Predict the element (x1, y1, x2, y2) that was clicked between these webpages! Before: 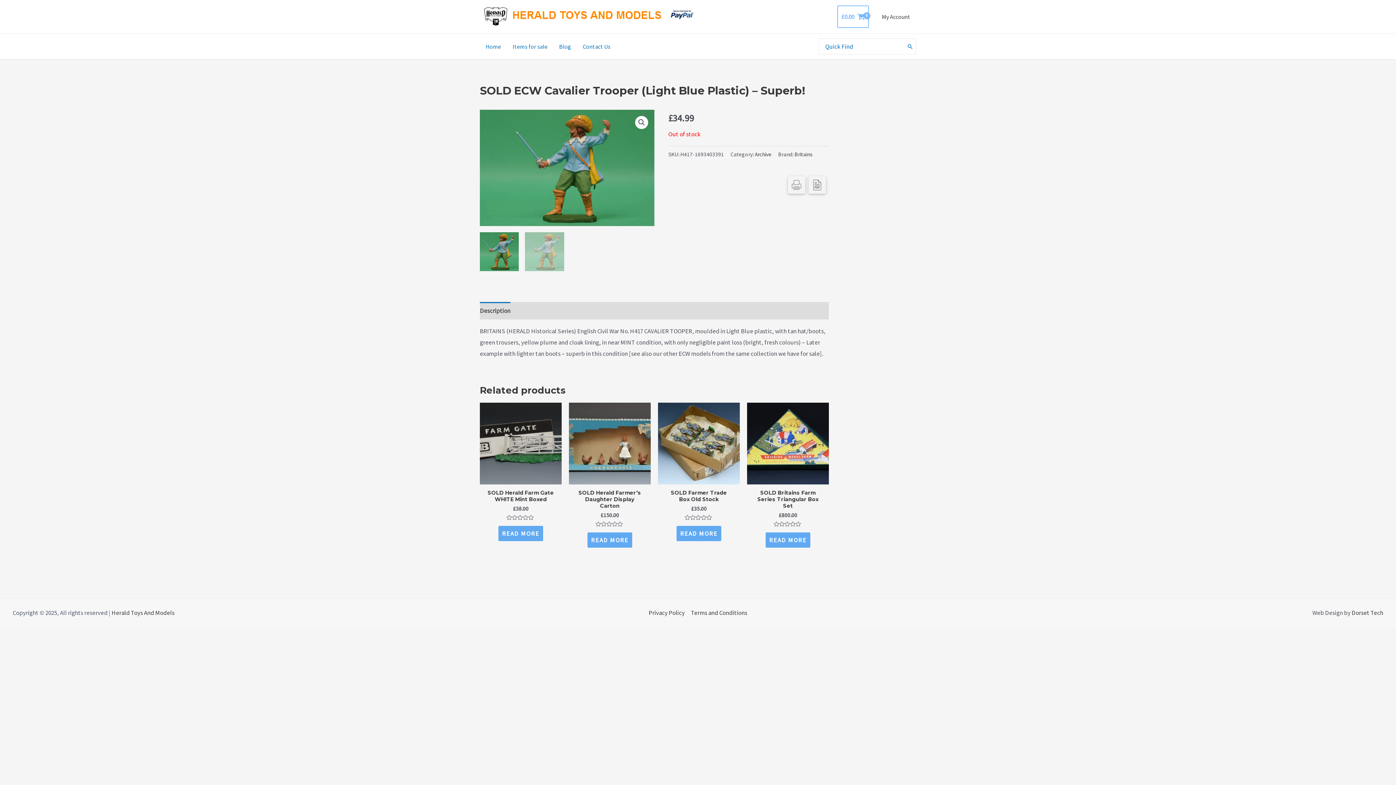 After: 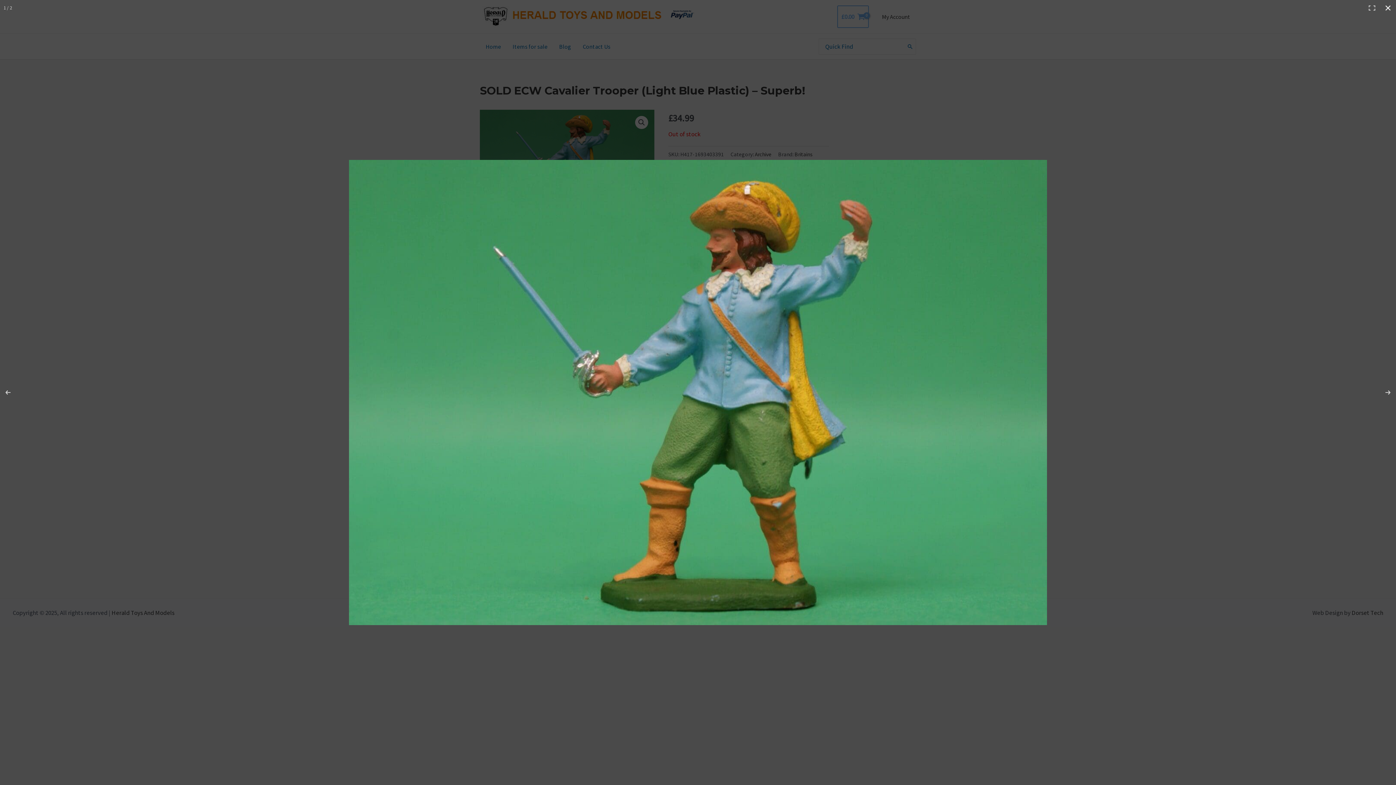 Action: label: View full-screen image gallery bbox: (635, 116, 648, 129)